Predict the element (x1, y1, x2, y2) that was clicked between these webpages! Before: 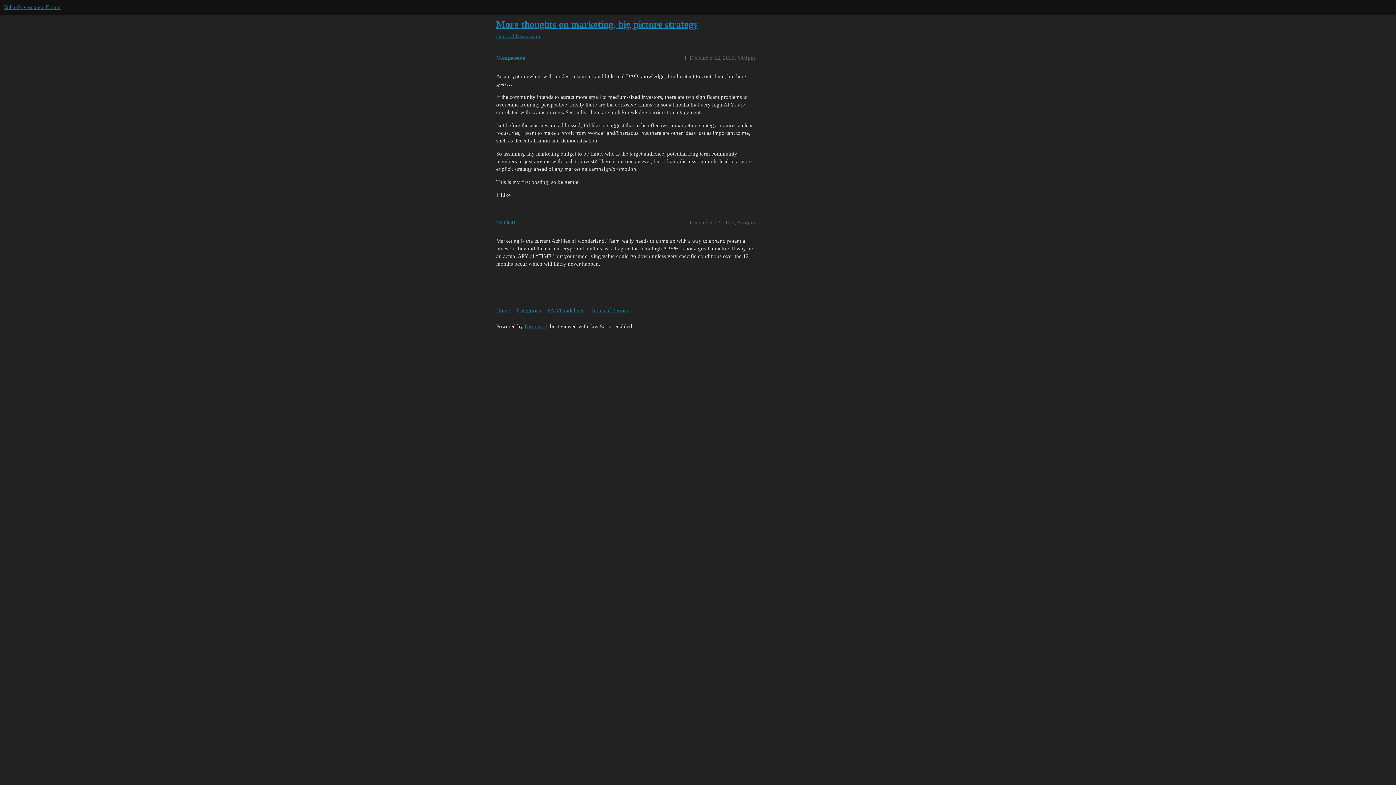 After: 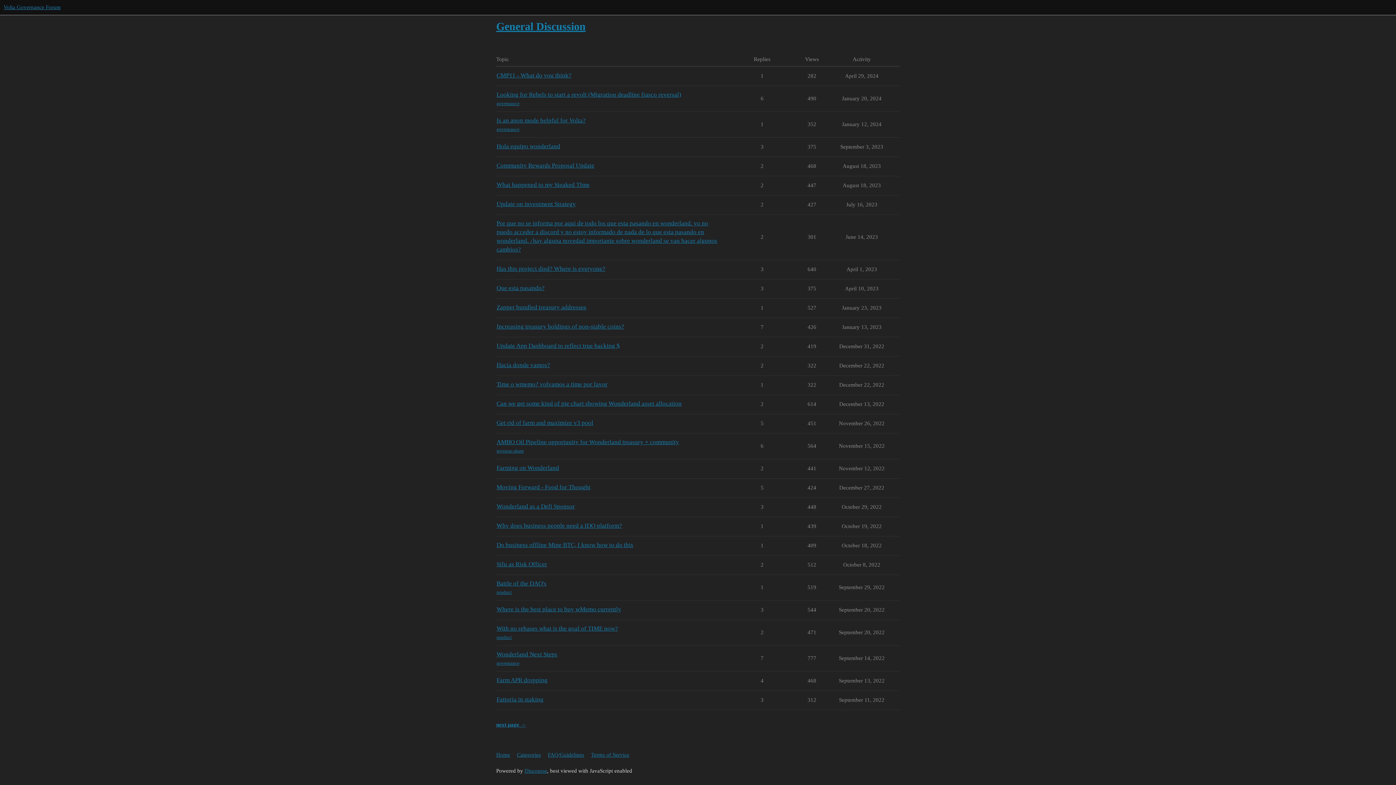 Action: bbox: (496, 33, 540, 39) label: General Discussion